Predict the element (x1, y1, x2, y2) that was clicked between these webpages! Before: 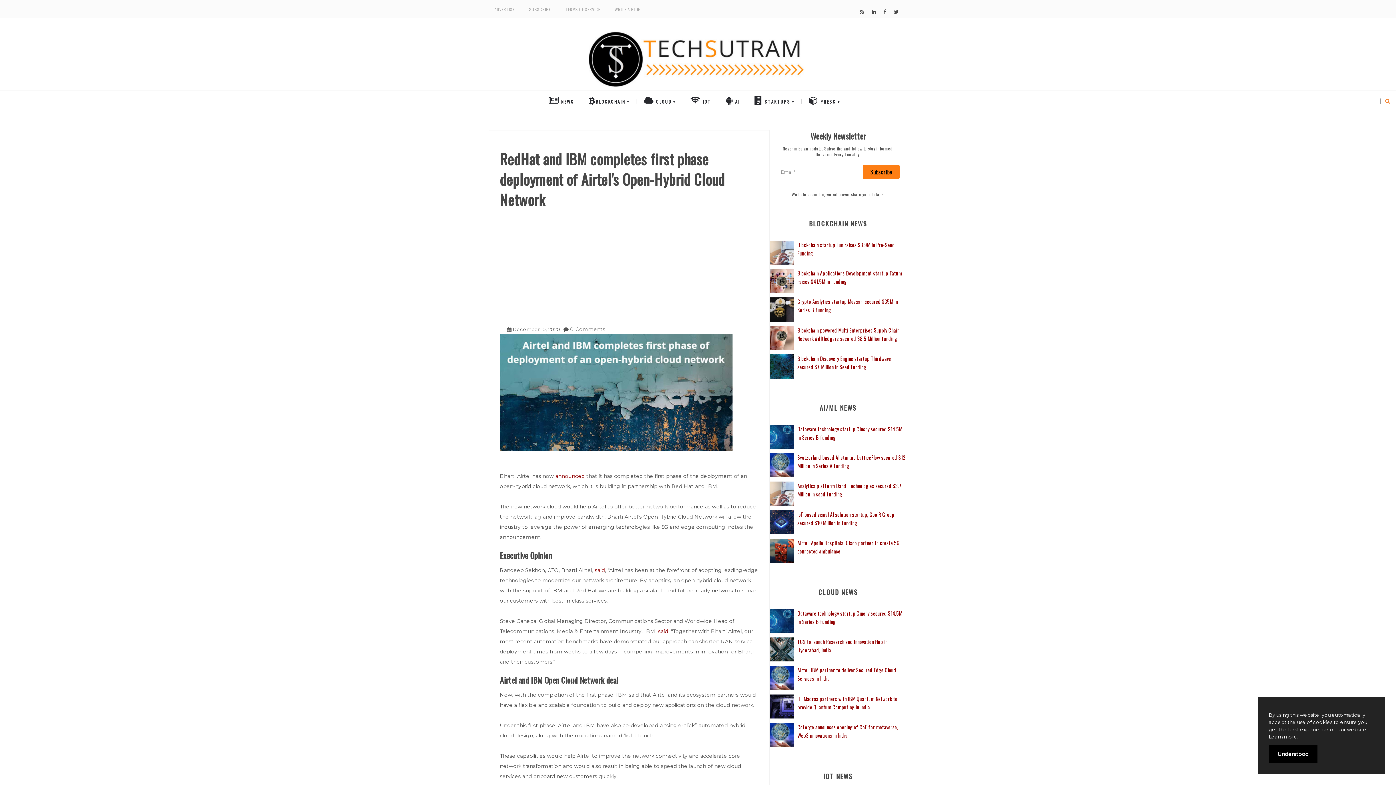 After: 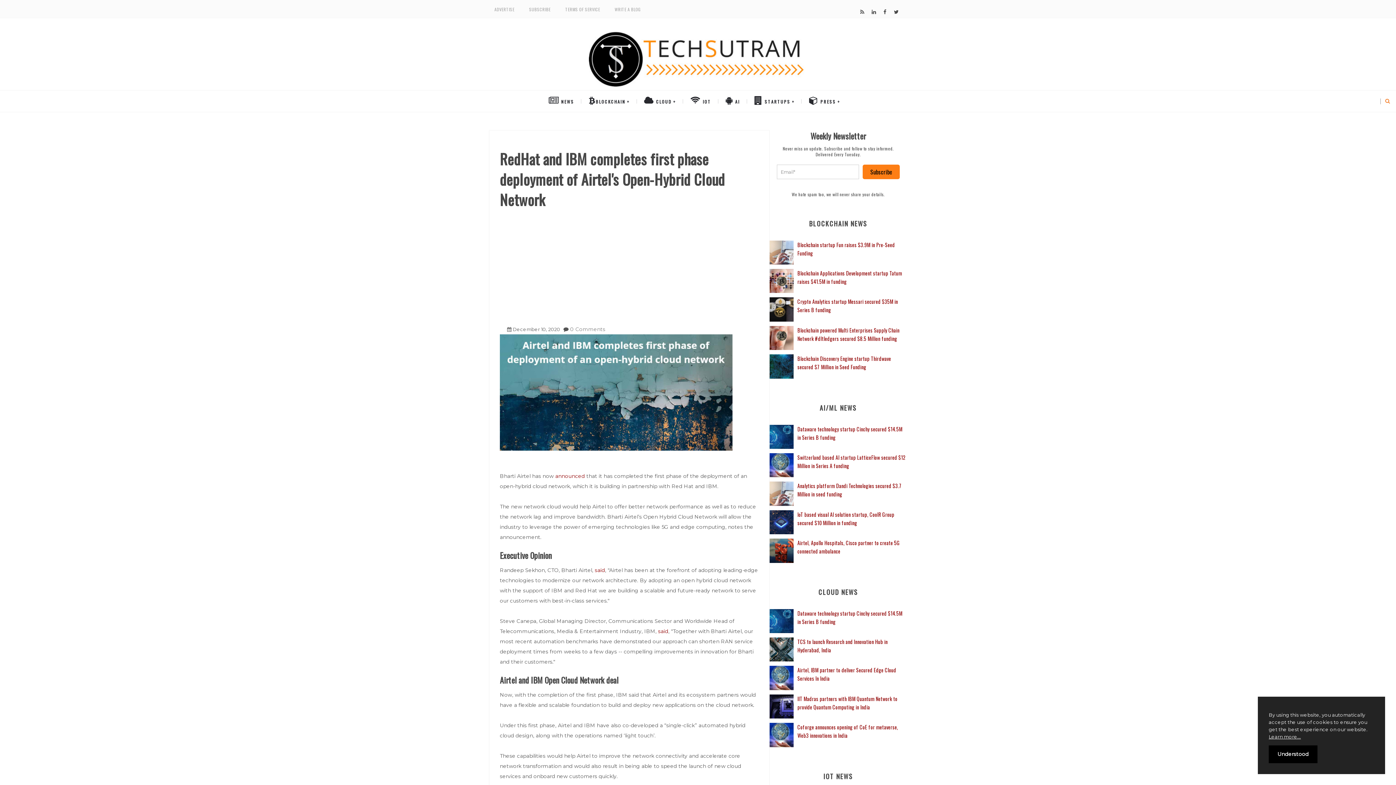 Action: label: Subscribe bbox: (863, 164, 899, 179)